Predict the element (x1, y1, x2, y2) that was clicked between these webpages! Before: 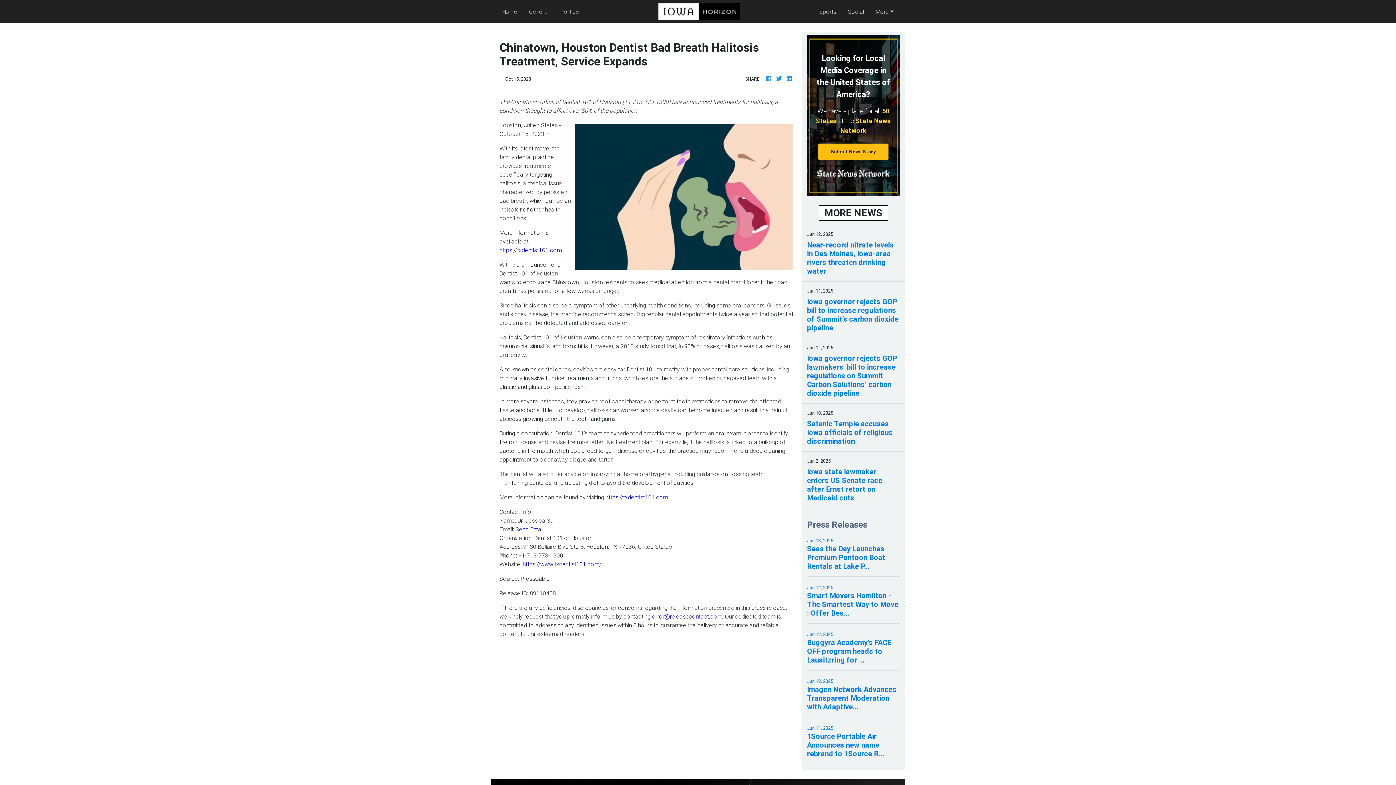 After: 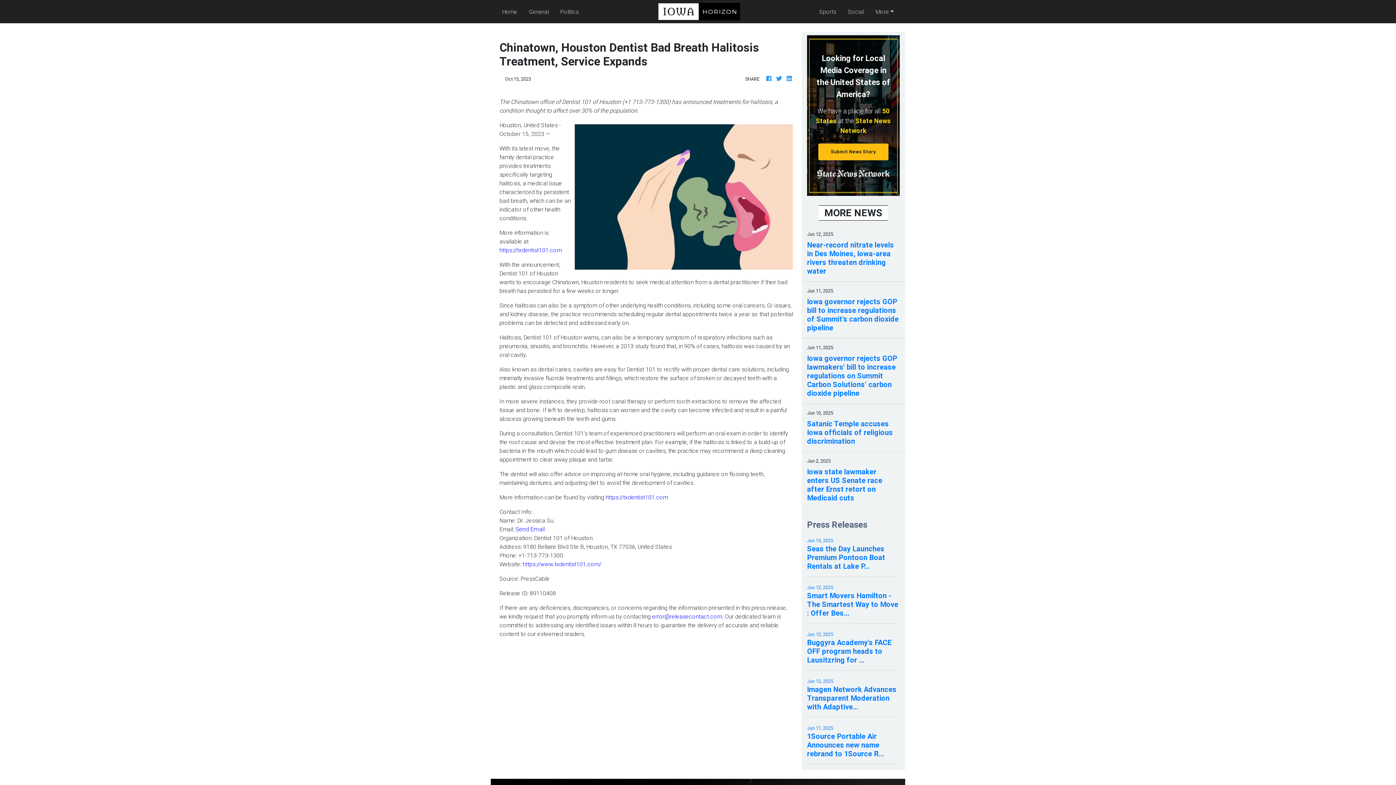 Action: bbox: (515, 525, 543, 533) label: Send Email